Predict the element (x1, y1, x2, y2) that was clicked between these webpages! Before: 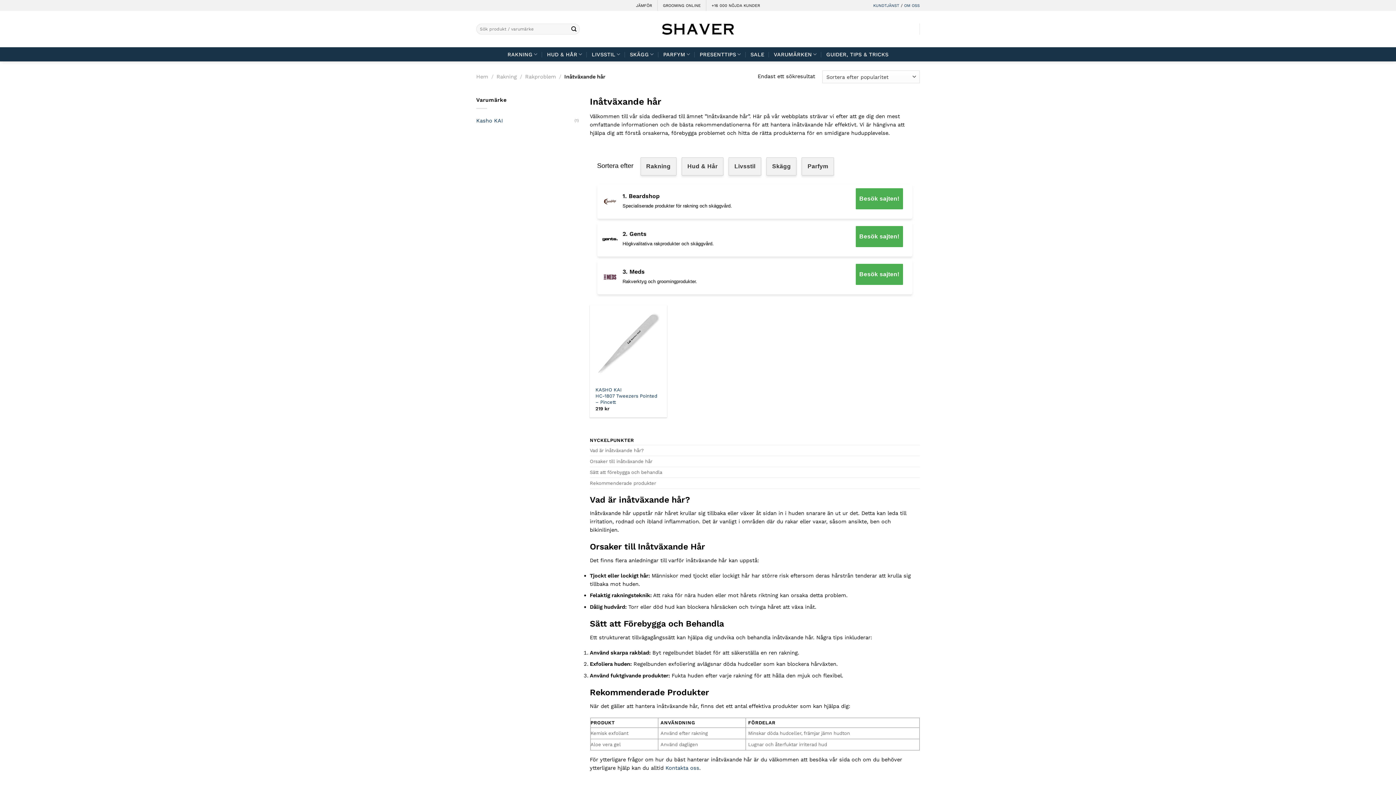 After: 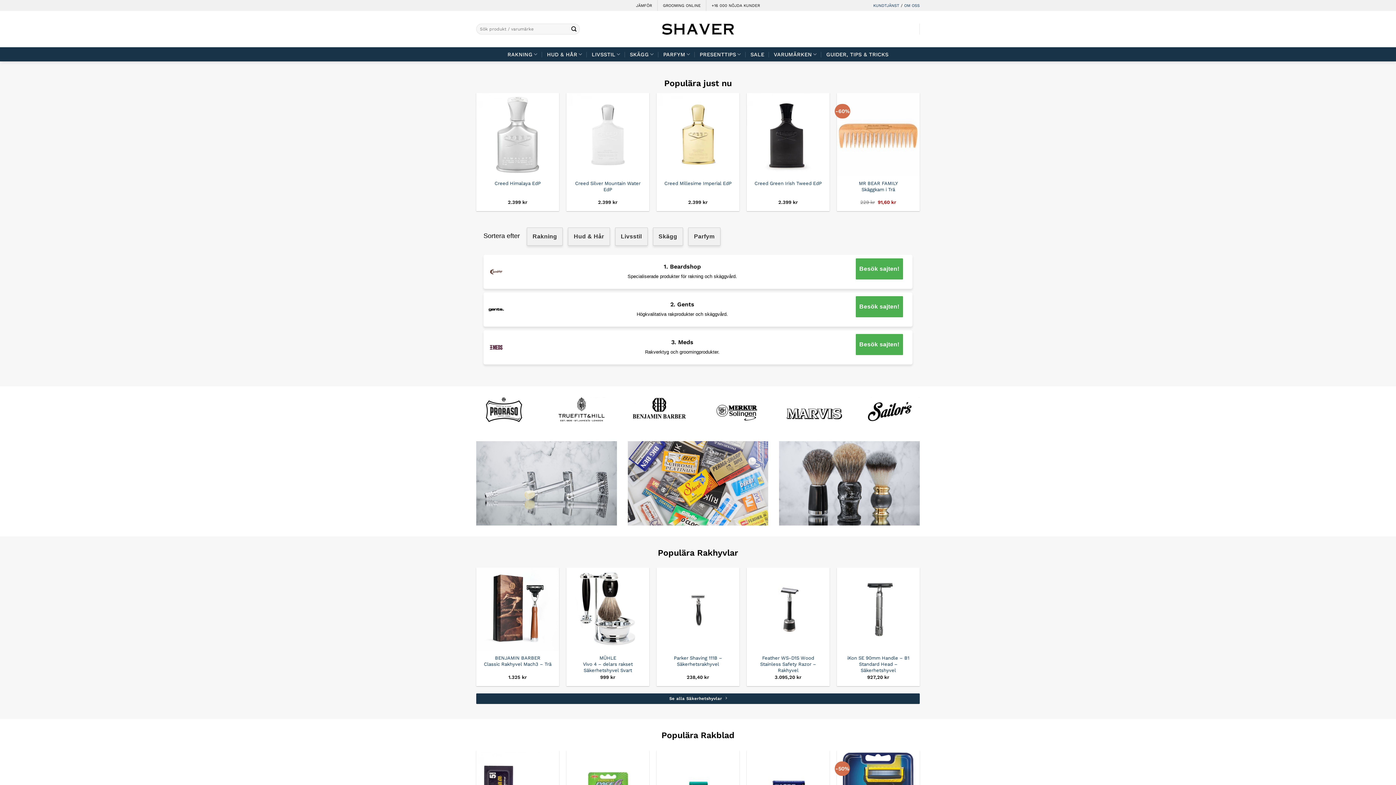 Action: bbox: (661, 23, 734, 35)